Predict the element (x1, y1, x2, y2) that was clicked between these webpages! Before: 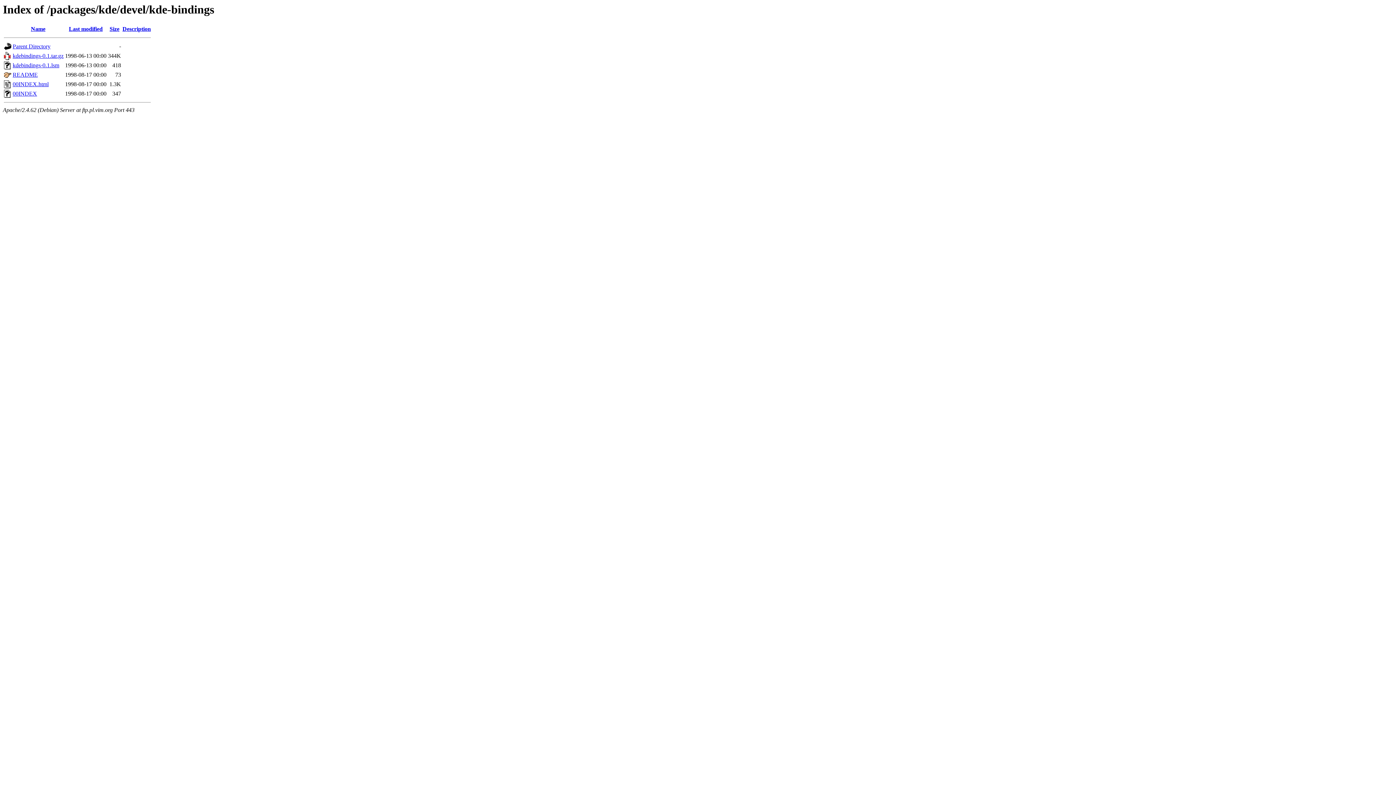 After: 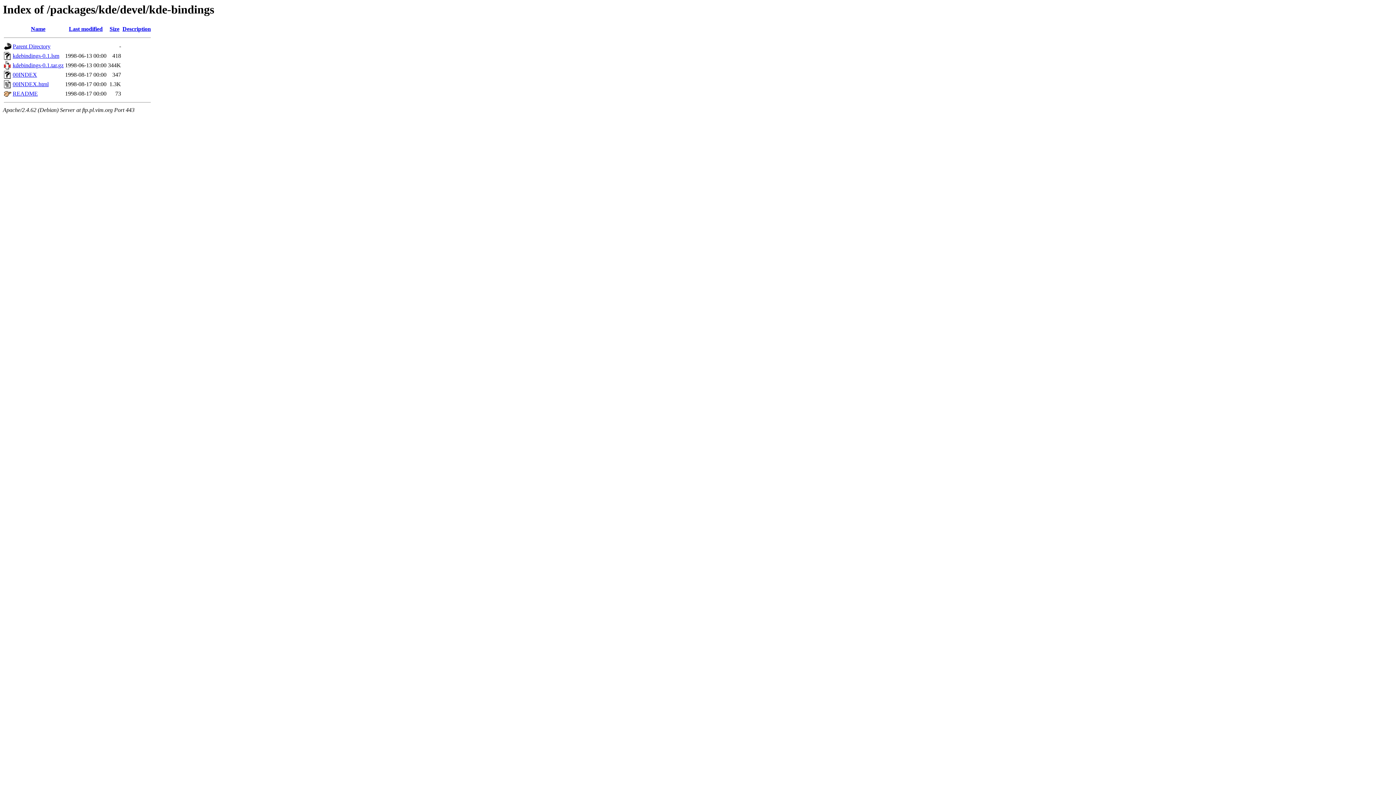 Action: label: Last modified bbox: (68, 25, 102, 32)